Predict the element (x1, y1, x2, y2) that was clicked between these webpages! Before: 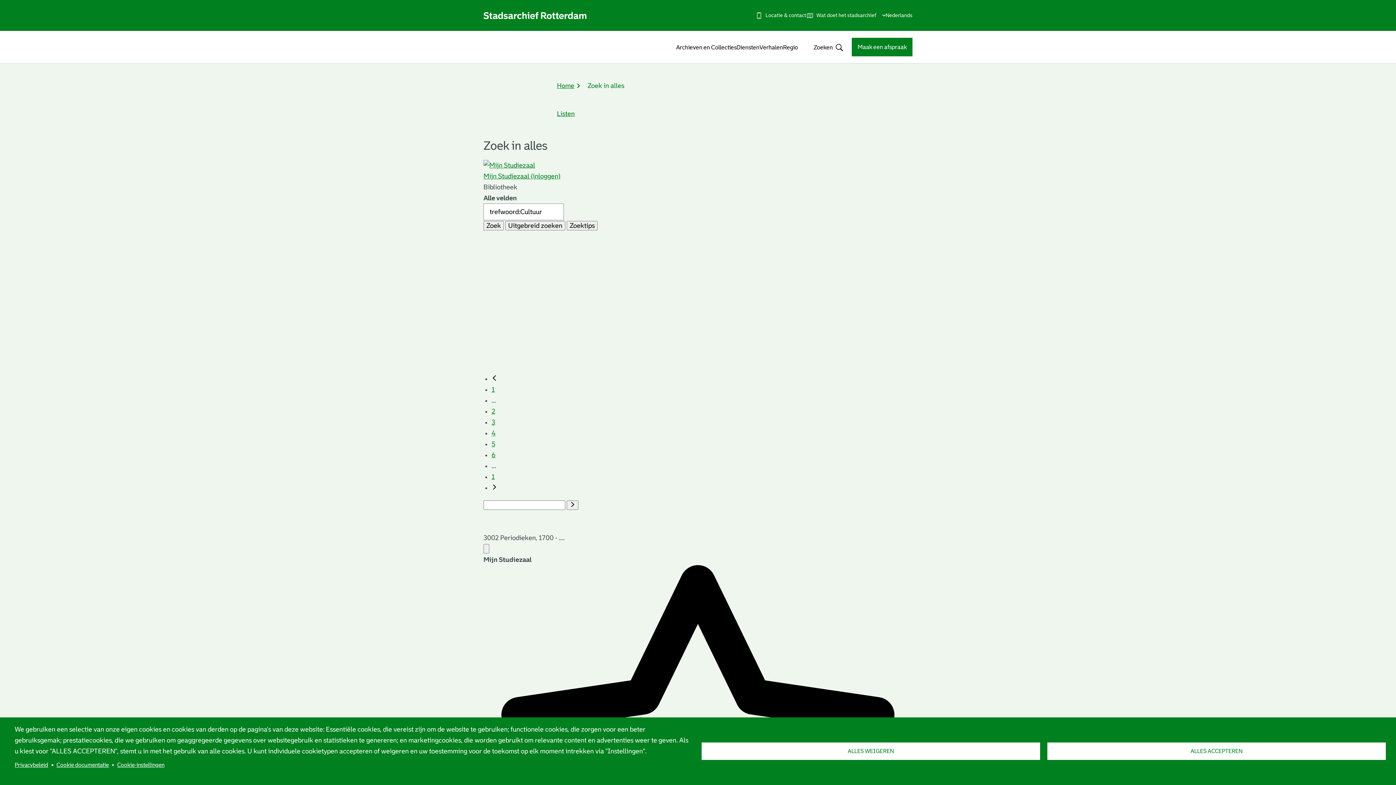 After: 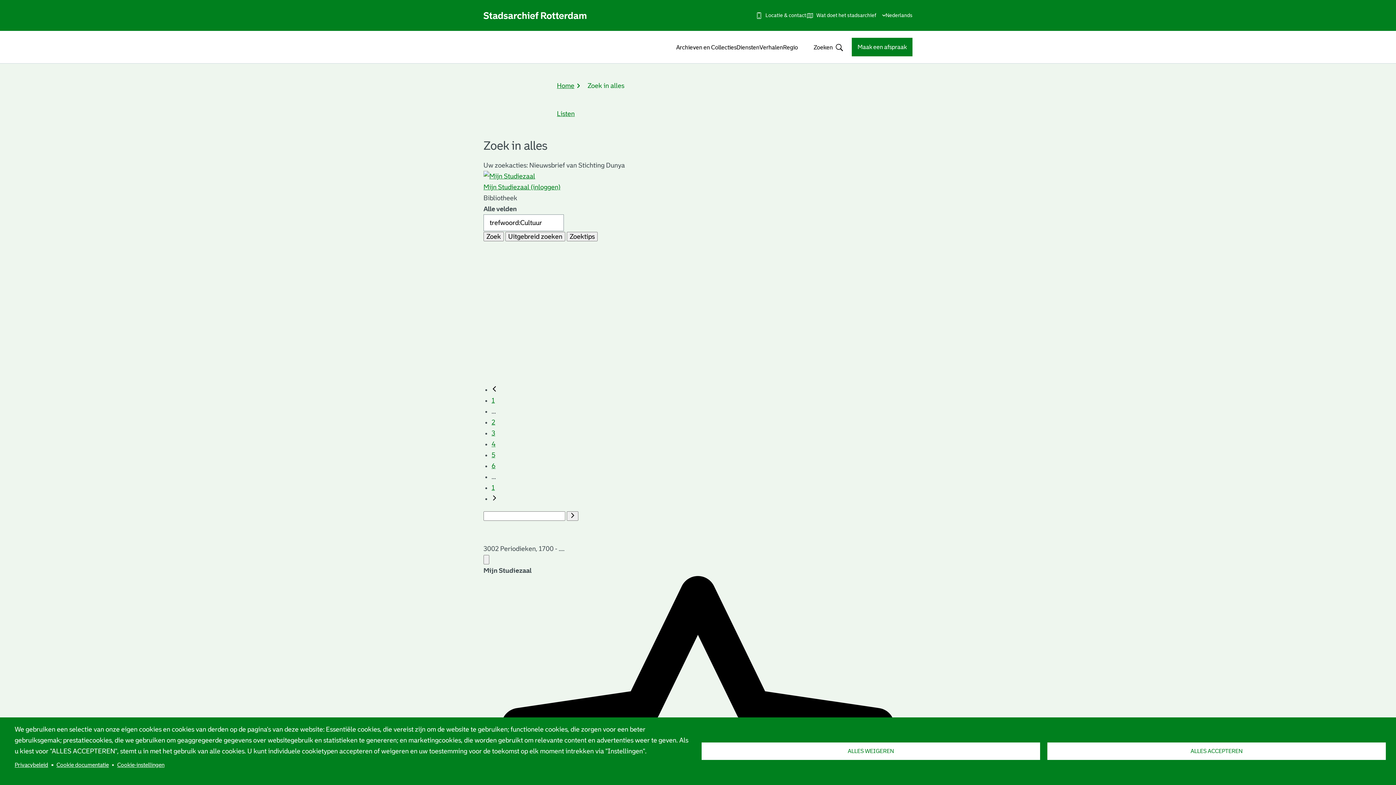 Action: label: 6 bbox: (491, 451, 495, 459)